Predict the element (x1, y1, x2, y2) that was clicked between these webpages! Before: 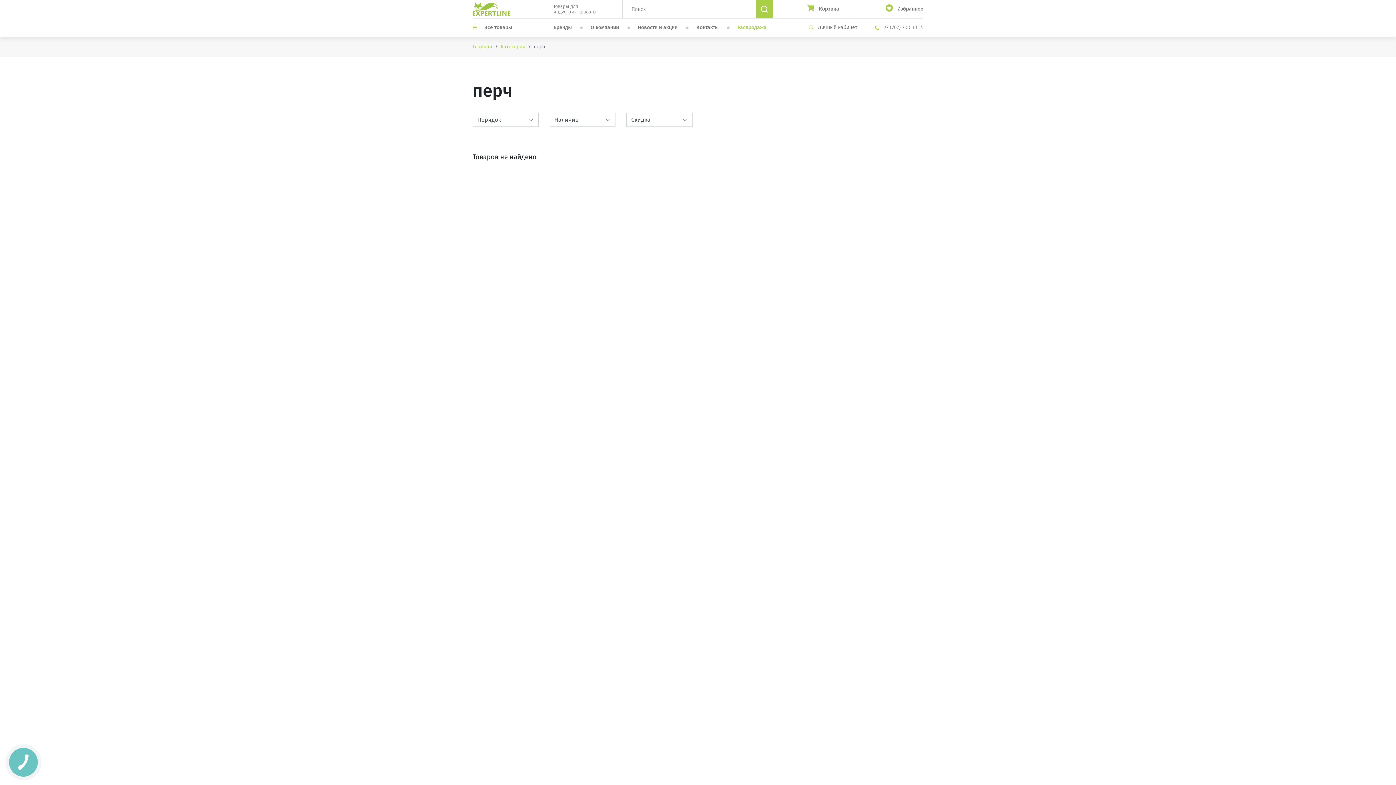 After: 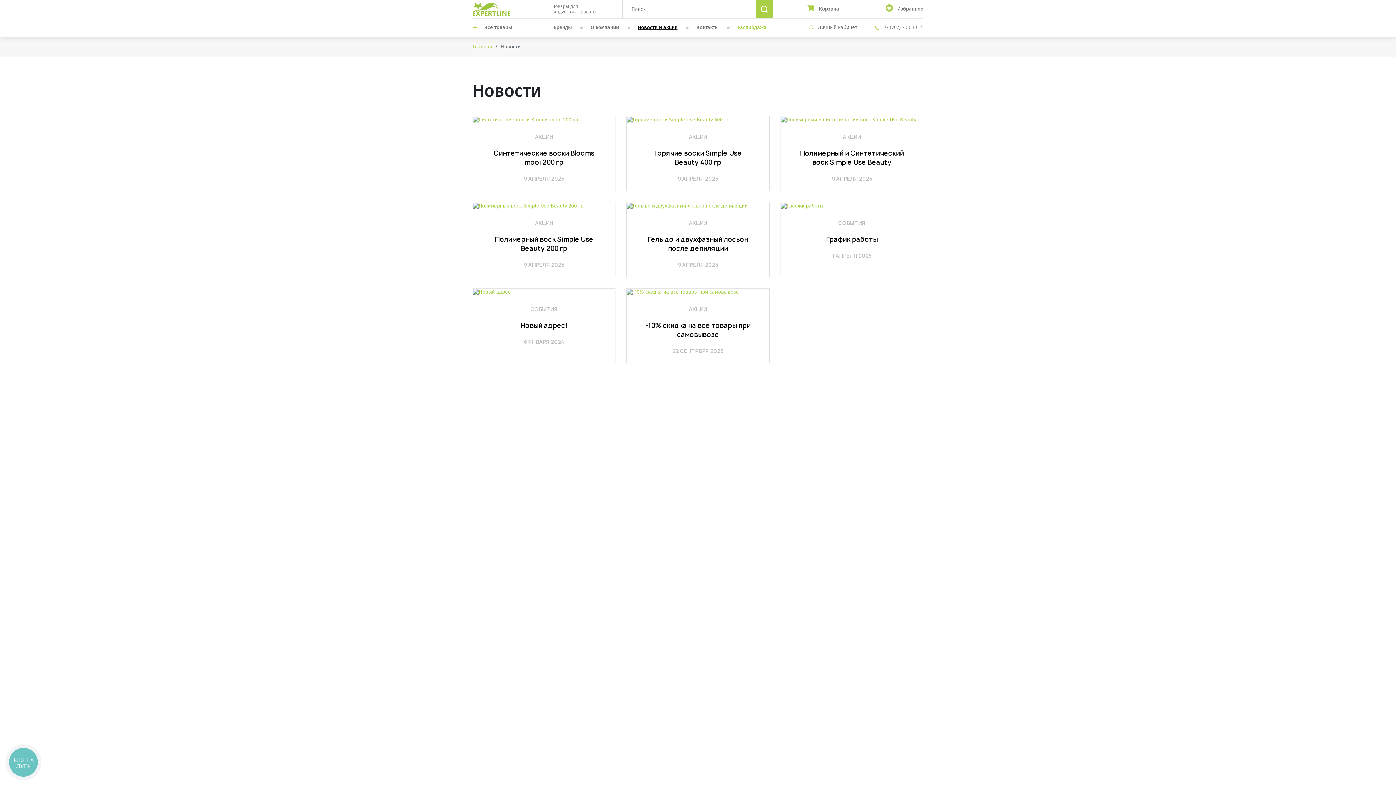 Action: label: Новости и акции bbox: (638, 18, 677, 36)